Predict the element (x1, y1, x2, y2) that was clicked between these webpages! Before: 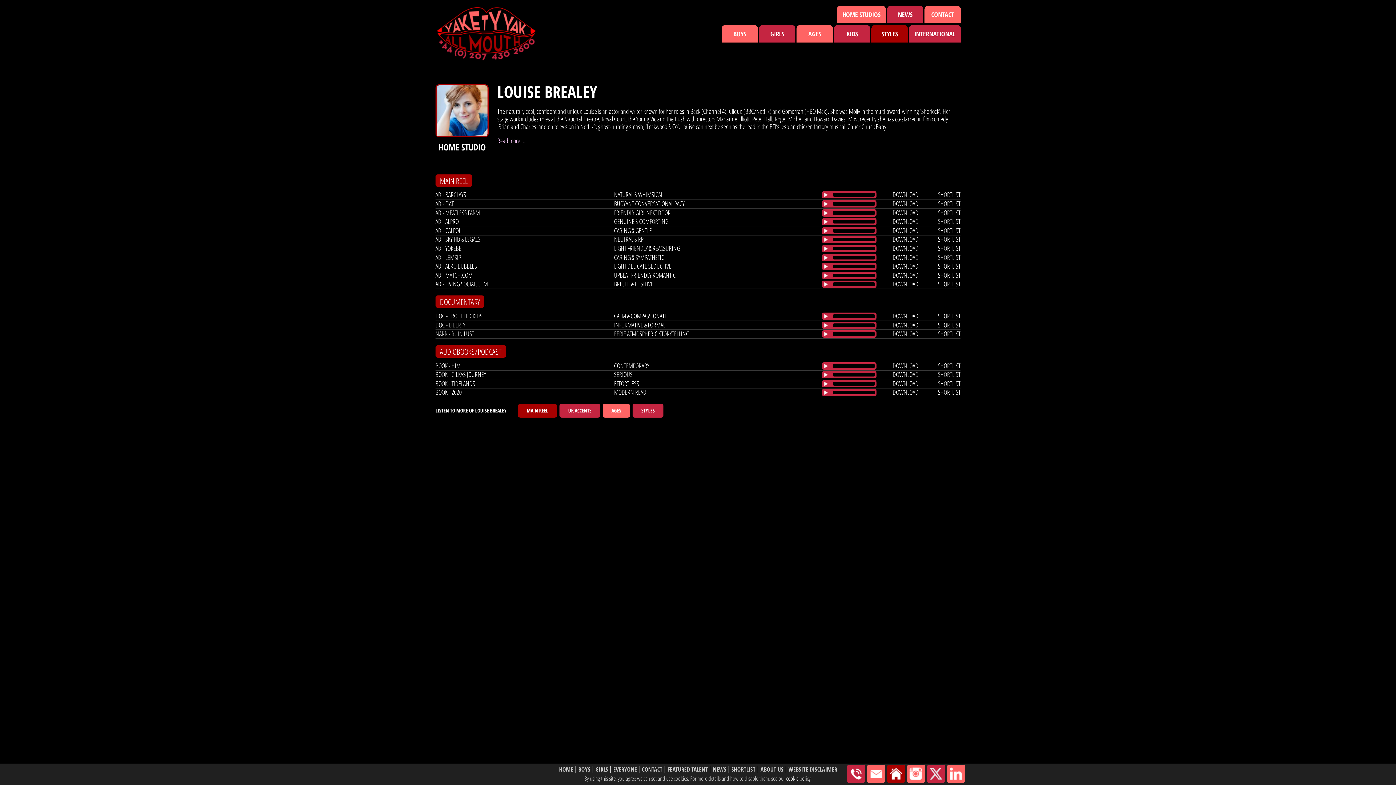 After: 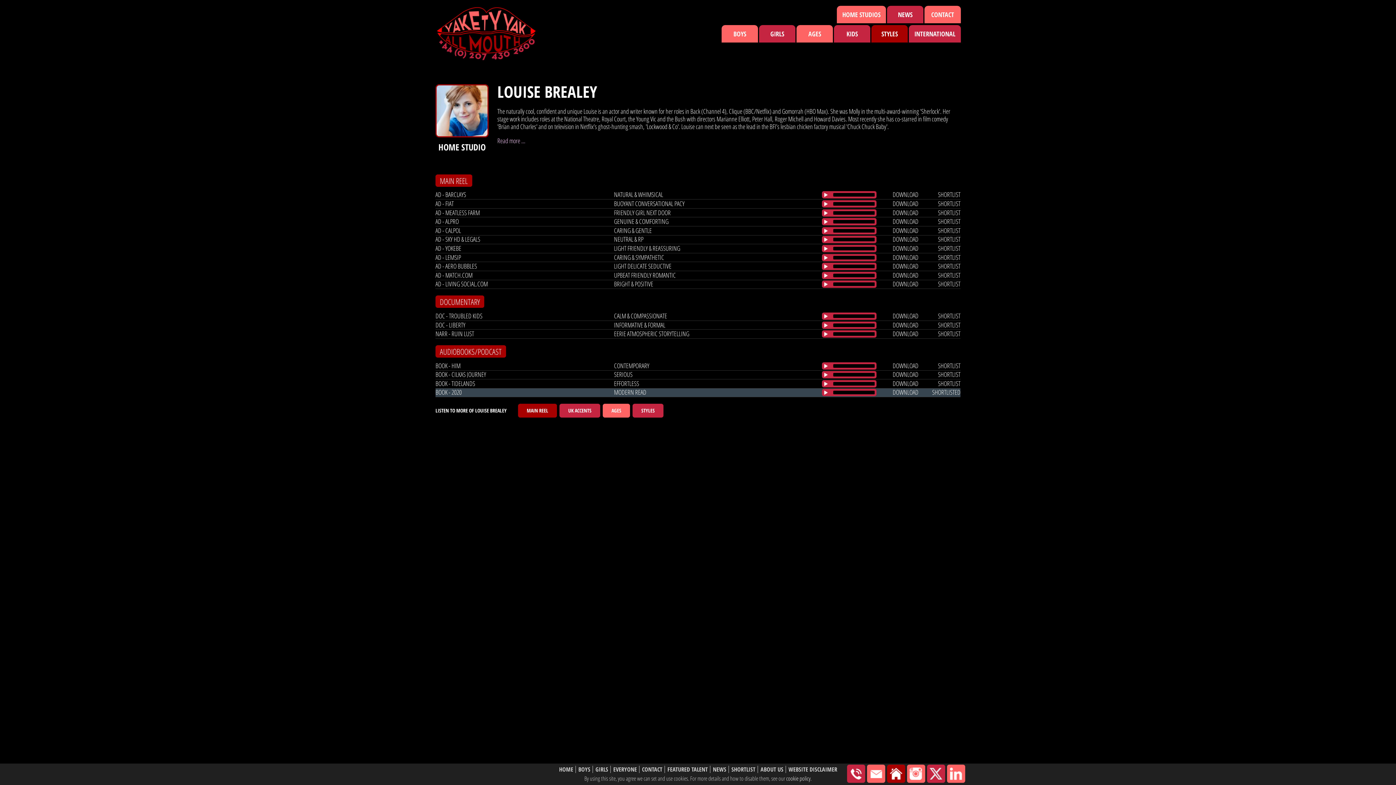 Action: label: SHORTLIST bbox: (938, 388, 960, 396)